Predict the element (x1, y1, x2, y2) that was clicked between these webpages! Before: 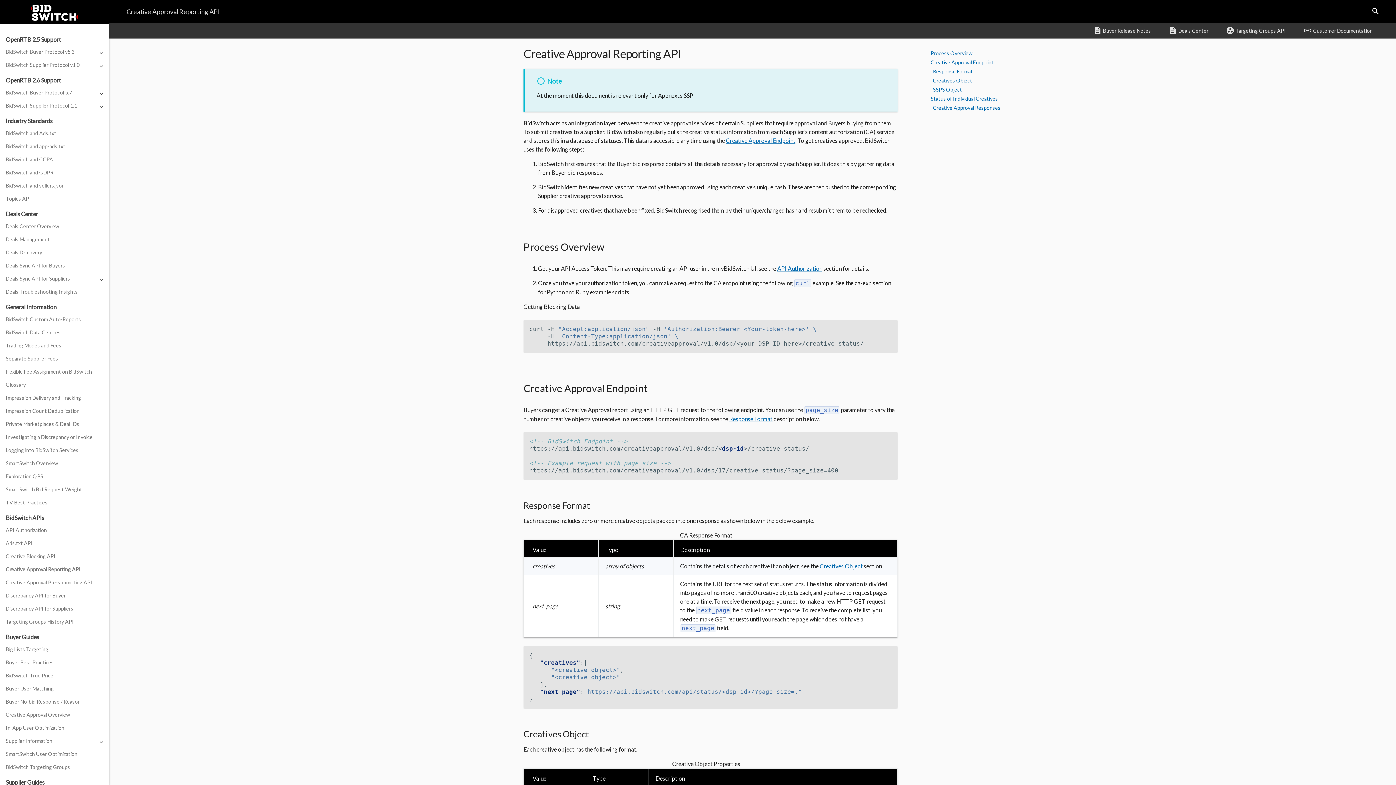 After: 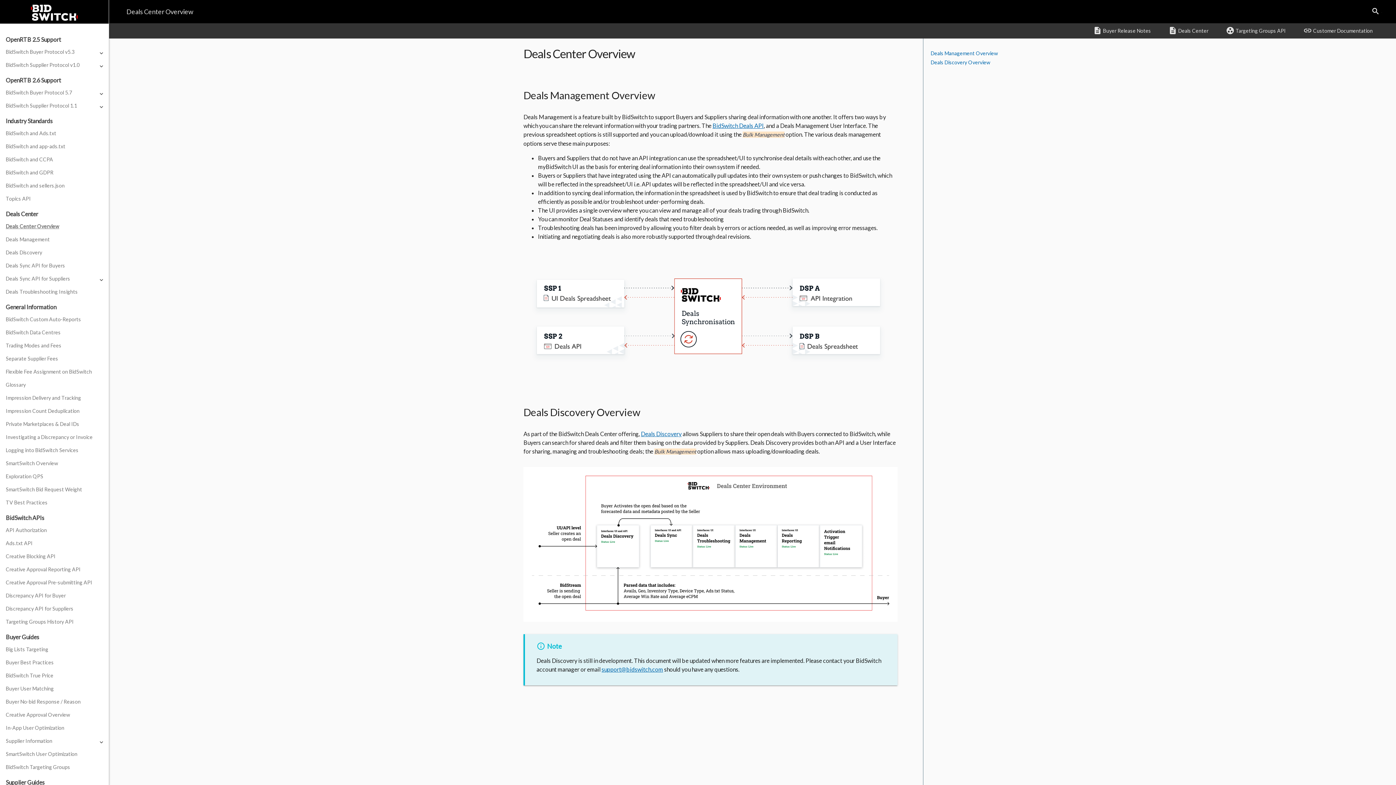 Action: label: description Deals Center bbox: (1160, 19, 1217, 42)